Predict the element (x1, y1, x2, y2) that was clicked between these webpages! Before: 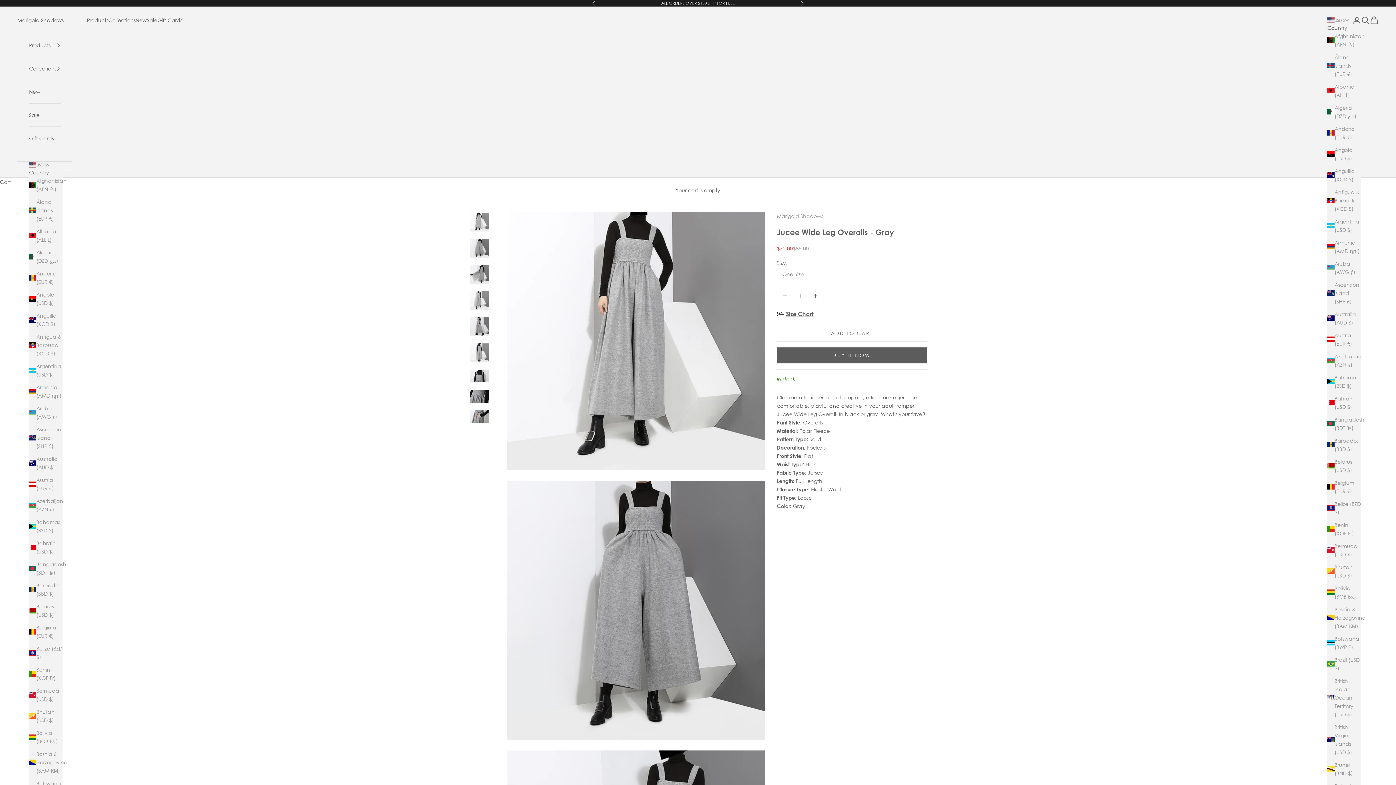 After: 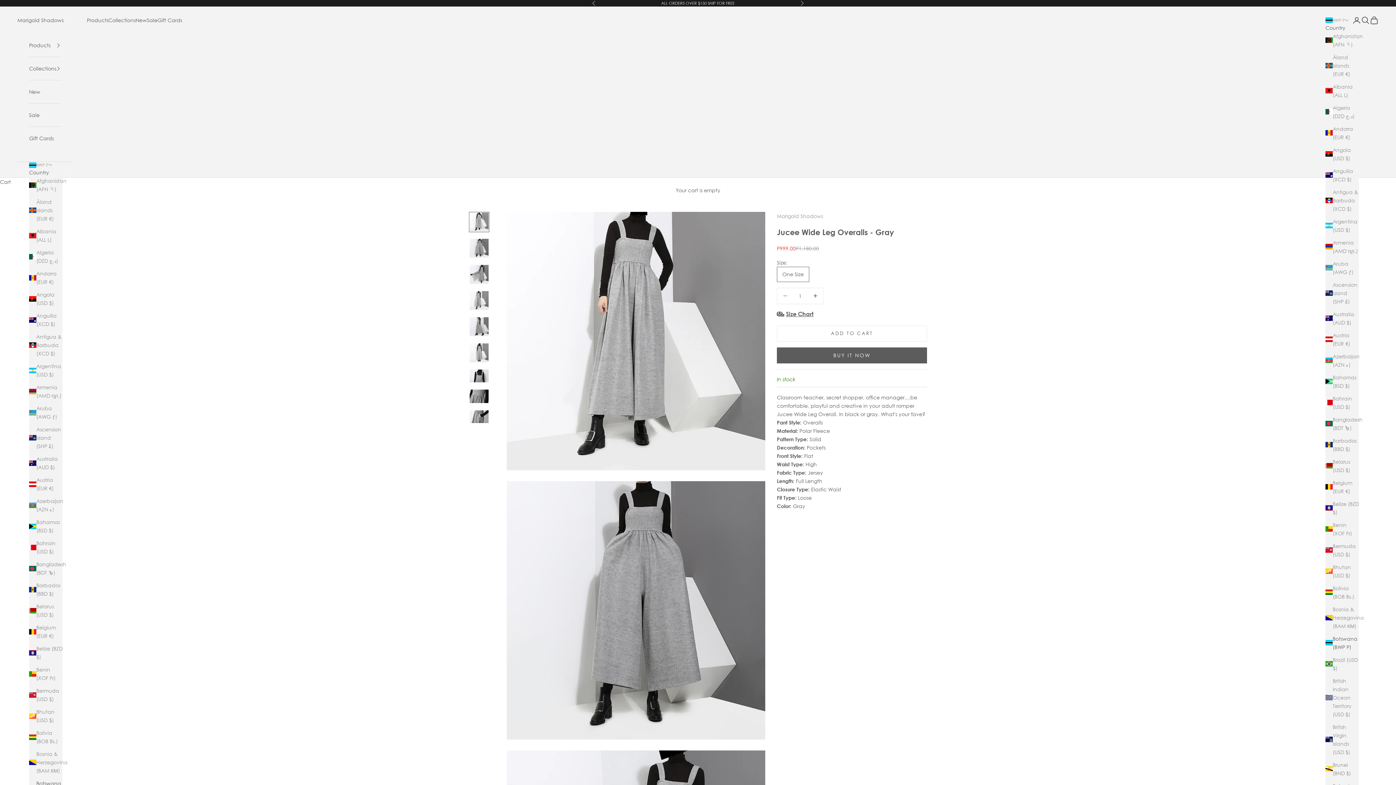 Action: label: Botswana (BWP P) bbox: (1327, 634, 1361, 651)